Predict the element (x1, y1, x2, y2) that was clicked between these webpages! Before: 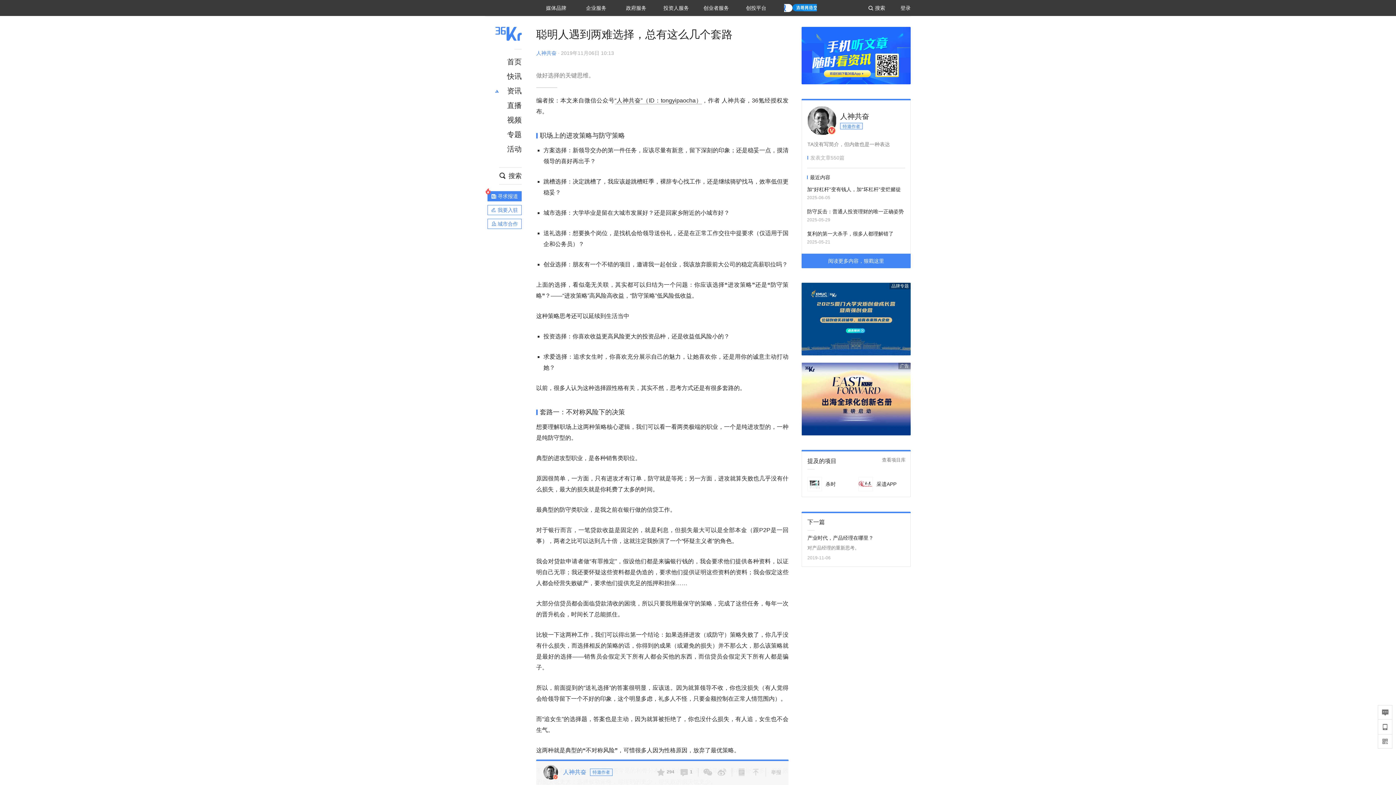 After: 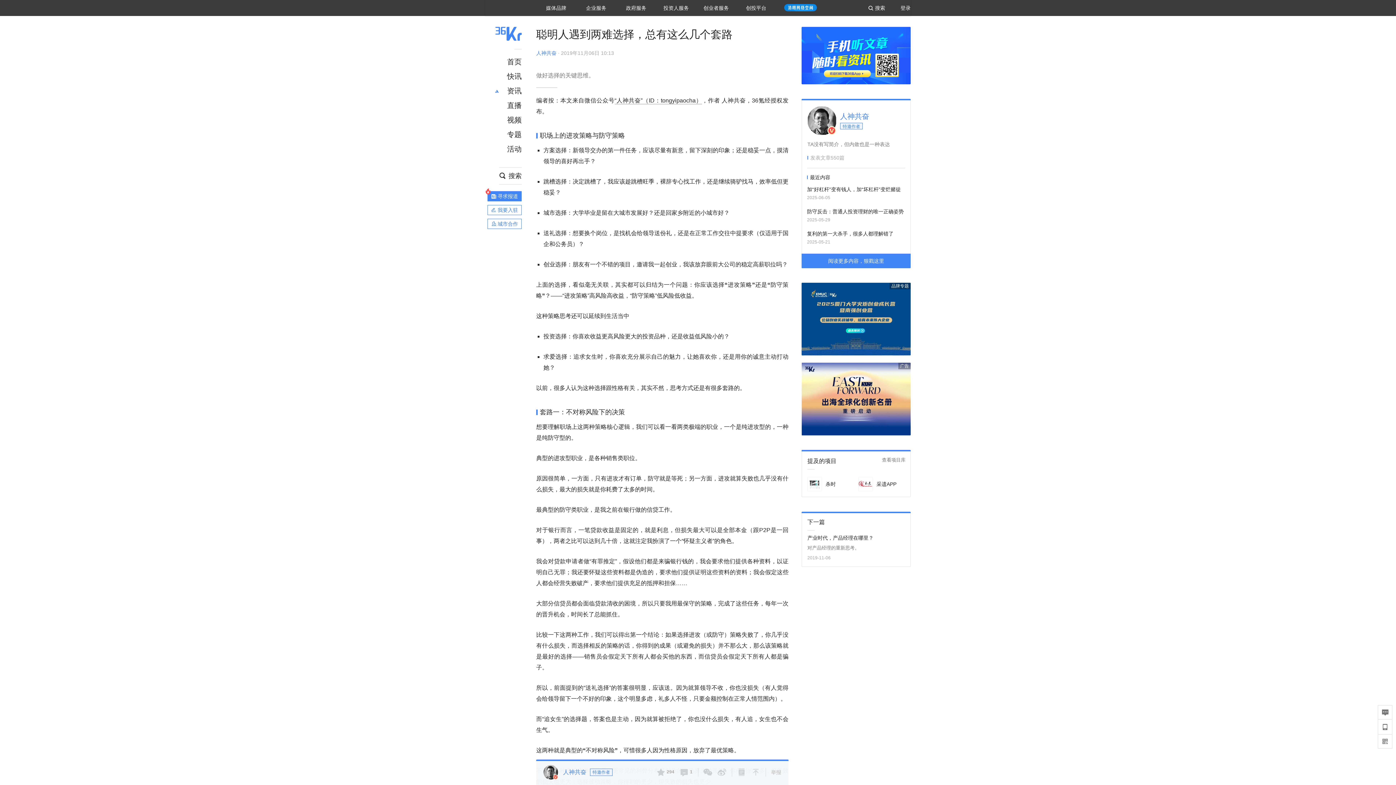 Action: bbox: (840, 111, 902, 121) label: 人神共奋